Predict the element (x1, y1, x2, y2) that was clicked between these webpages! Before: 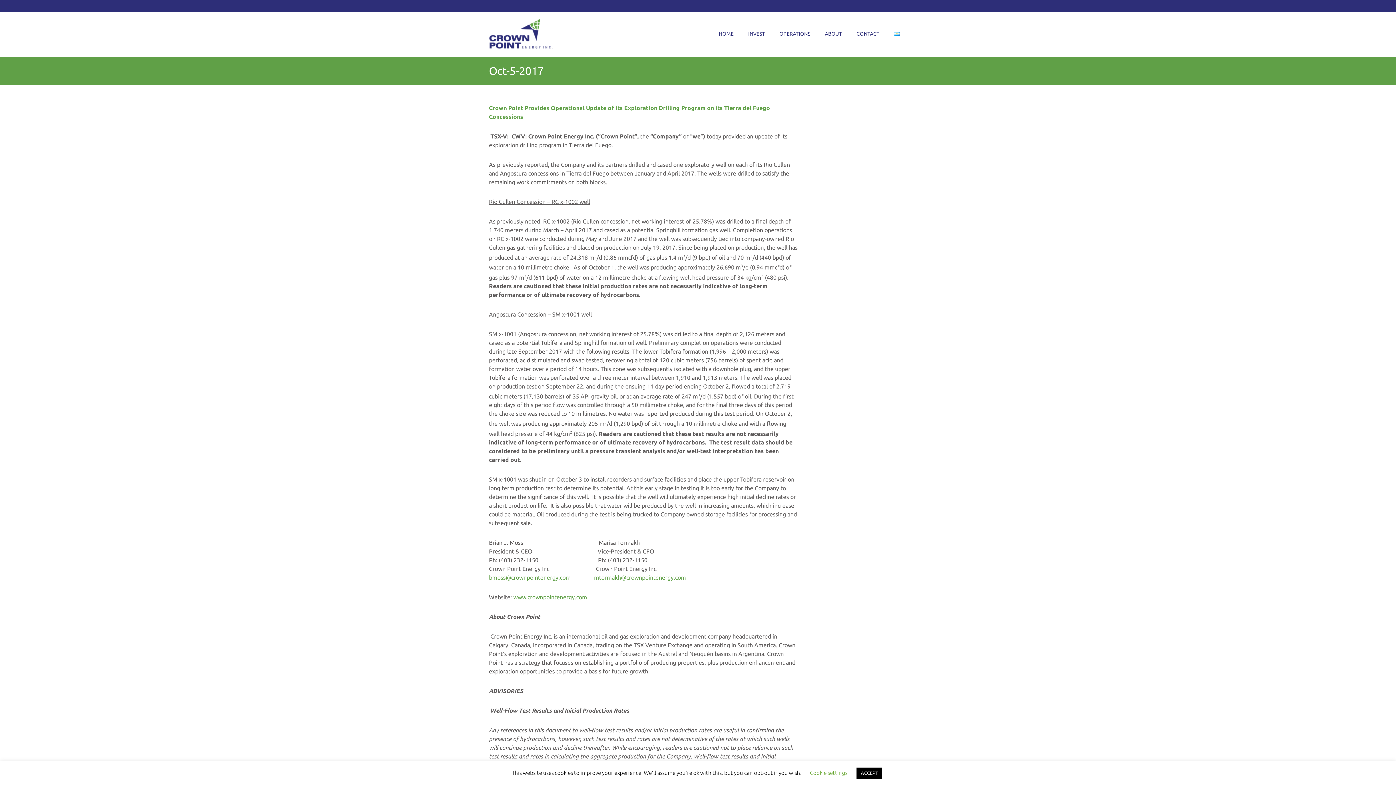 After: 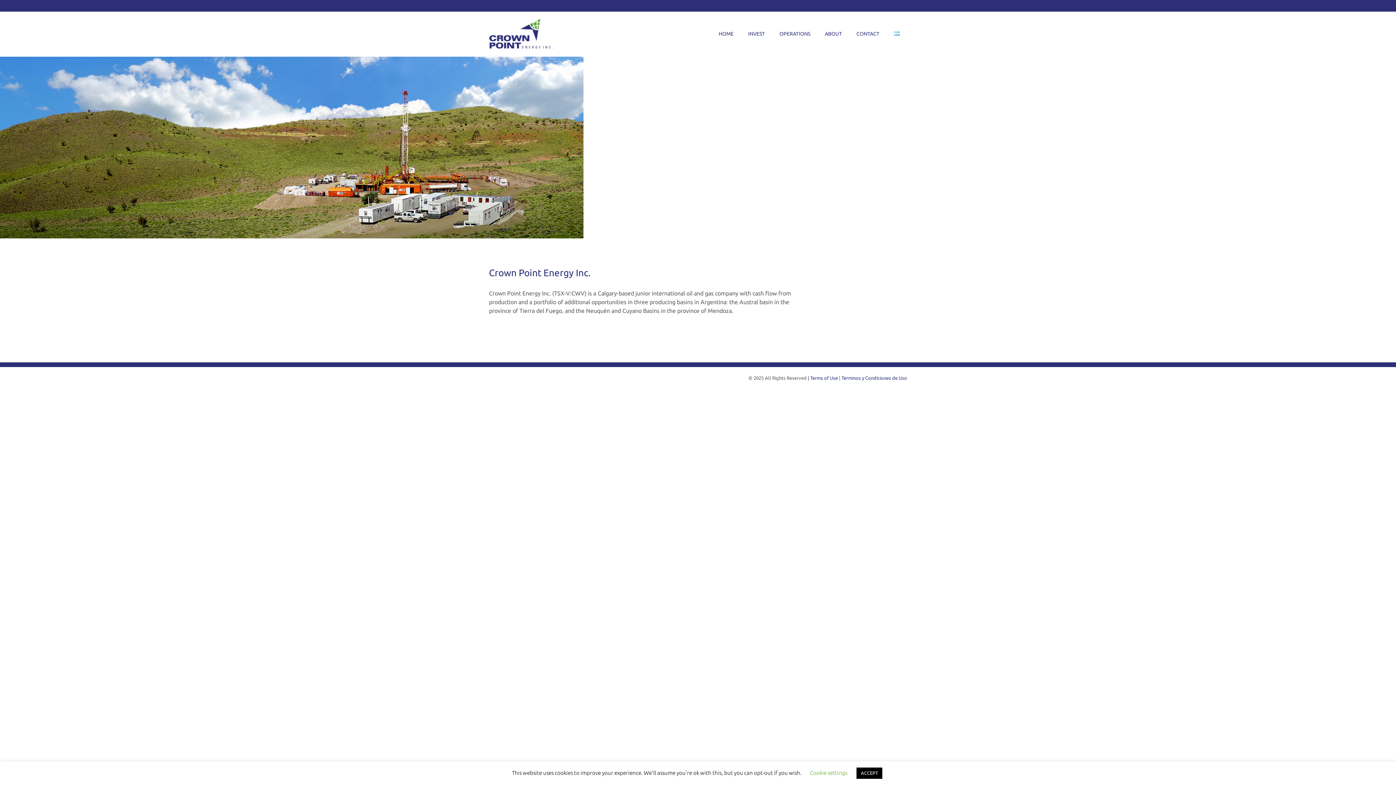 Action: label: www.crownpointenergy.com bbox: (513, 594, 587, 600)